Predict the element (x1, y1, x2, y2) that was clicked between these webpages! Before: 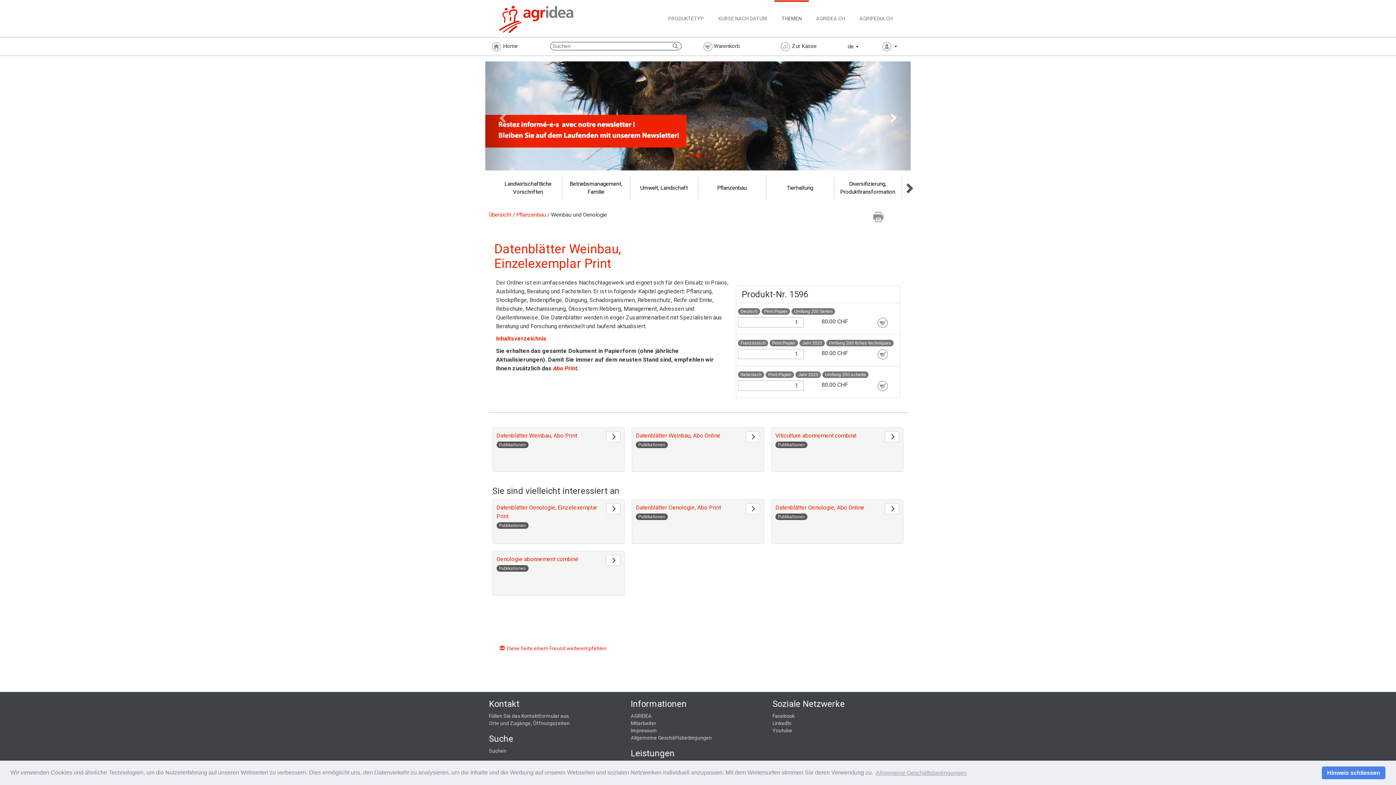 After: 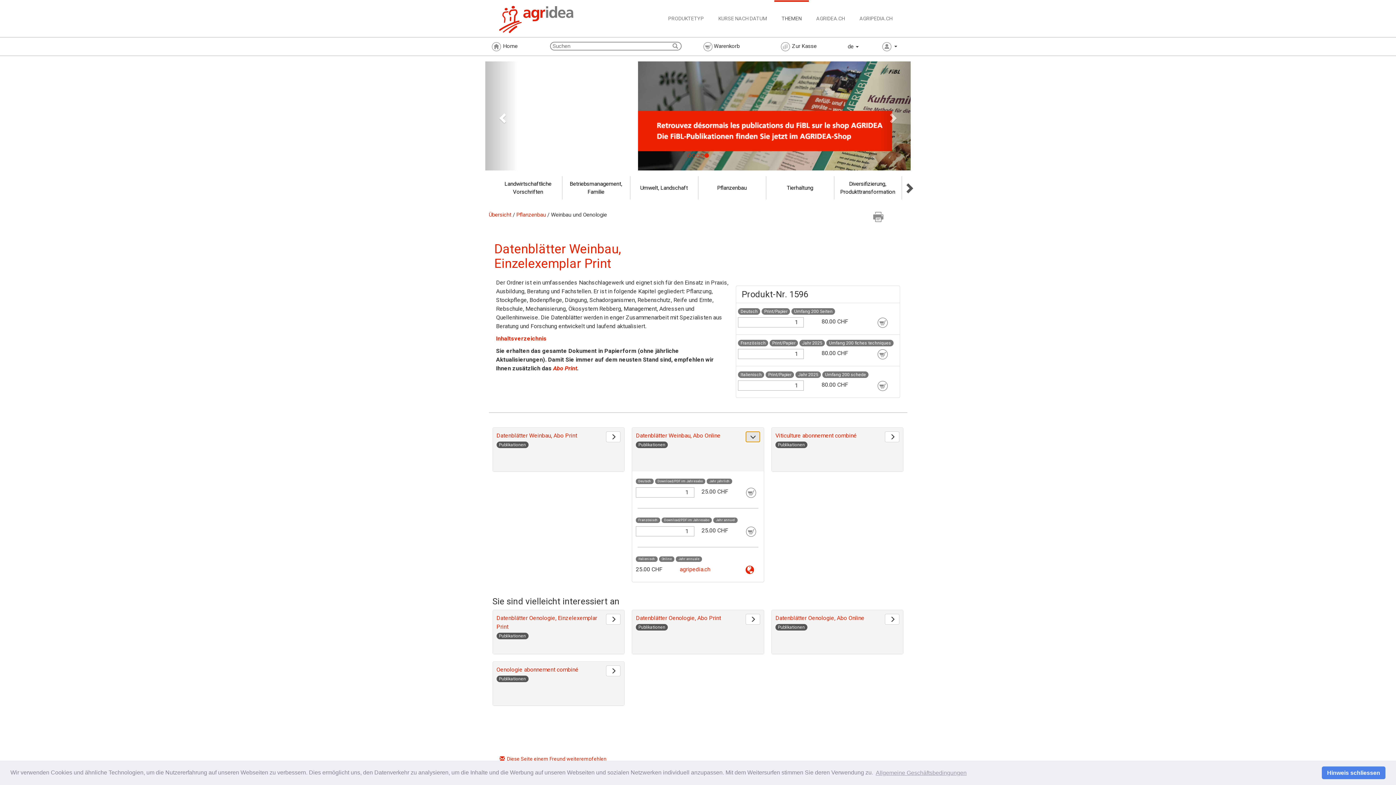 Action: bbox: (745, 431, 760, 442)